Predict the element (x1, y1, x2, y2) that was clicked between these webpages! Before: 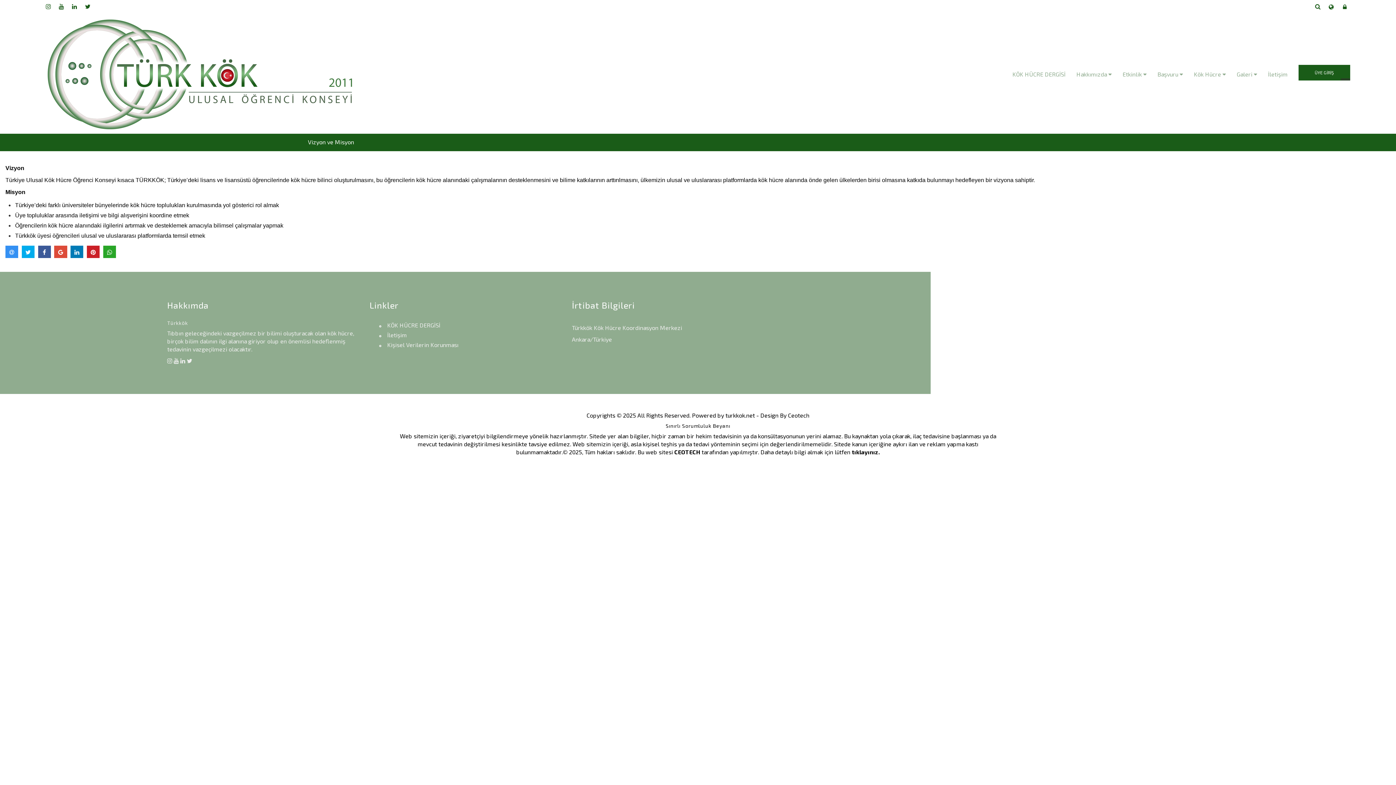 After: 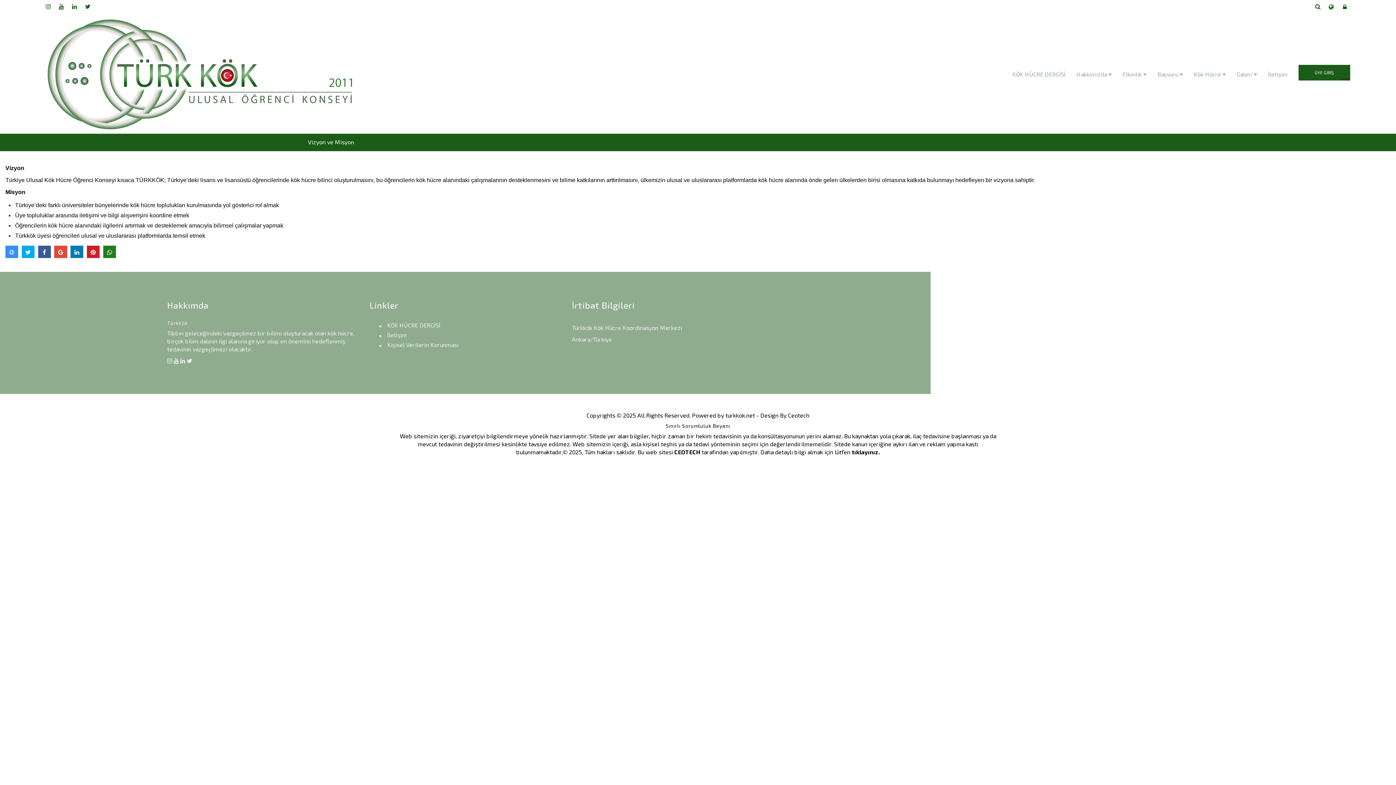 Action: bbox: (103, 245, 115, 258)